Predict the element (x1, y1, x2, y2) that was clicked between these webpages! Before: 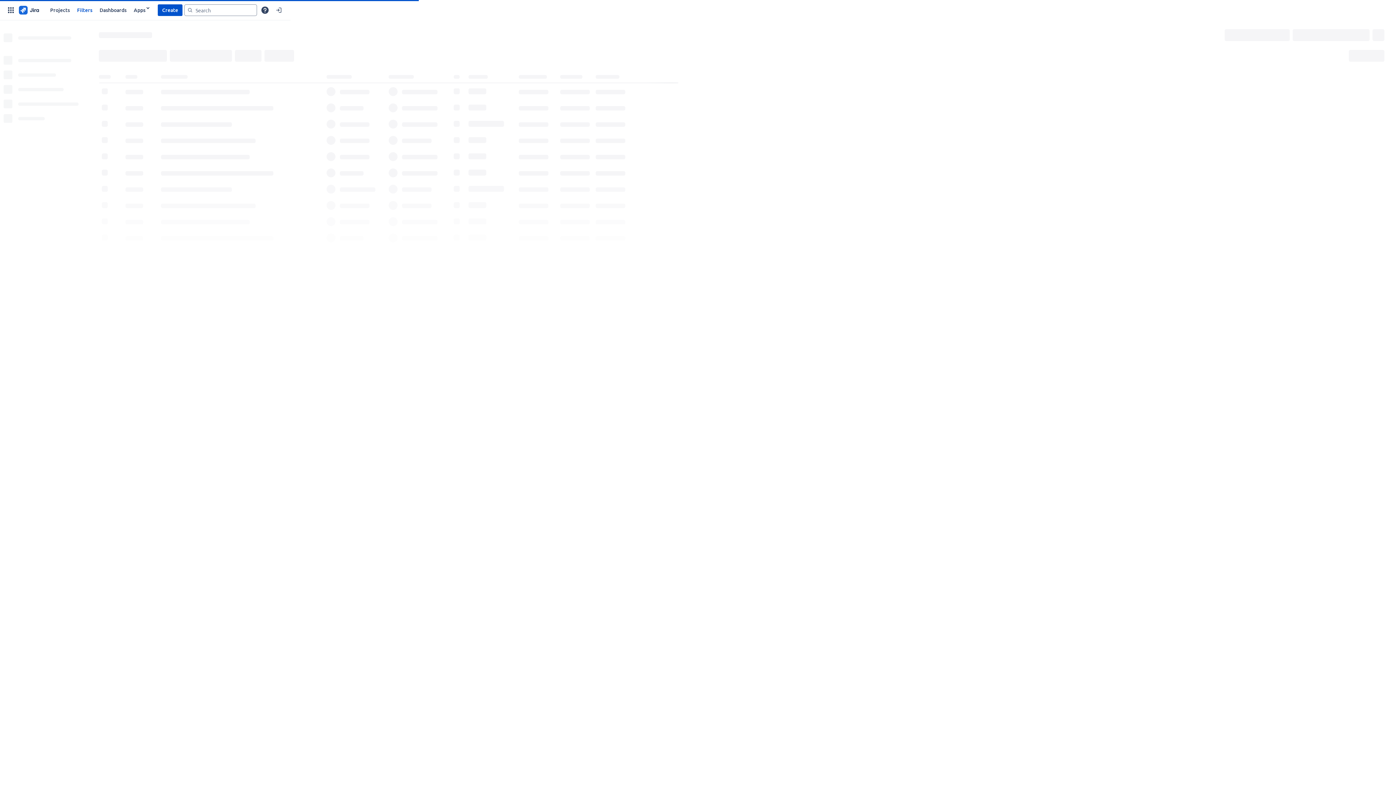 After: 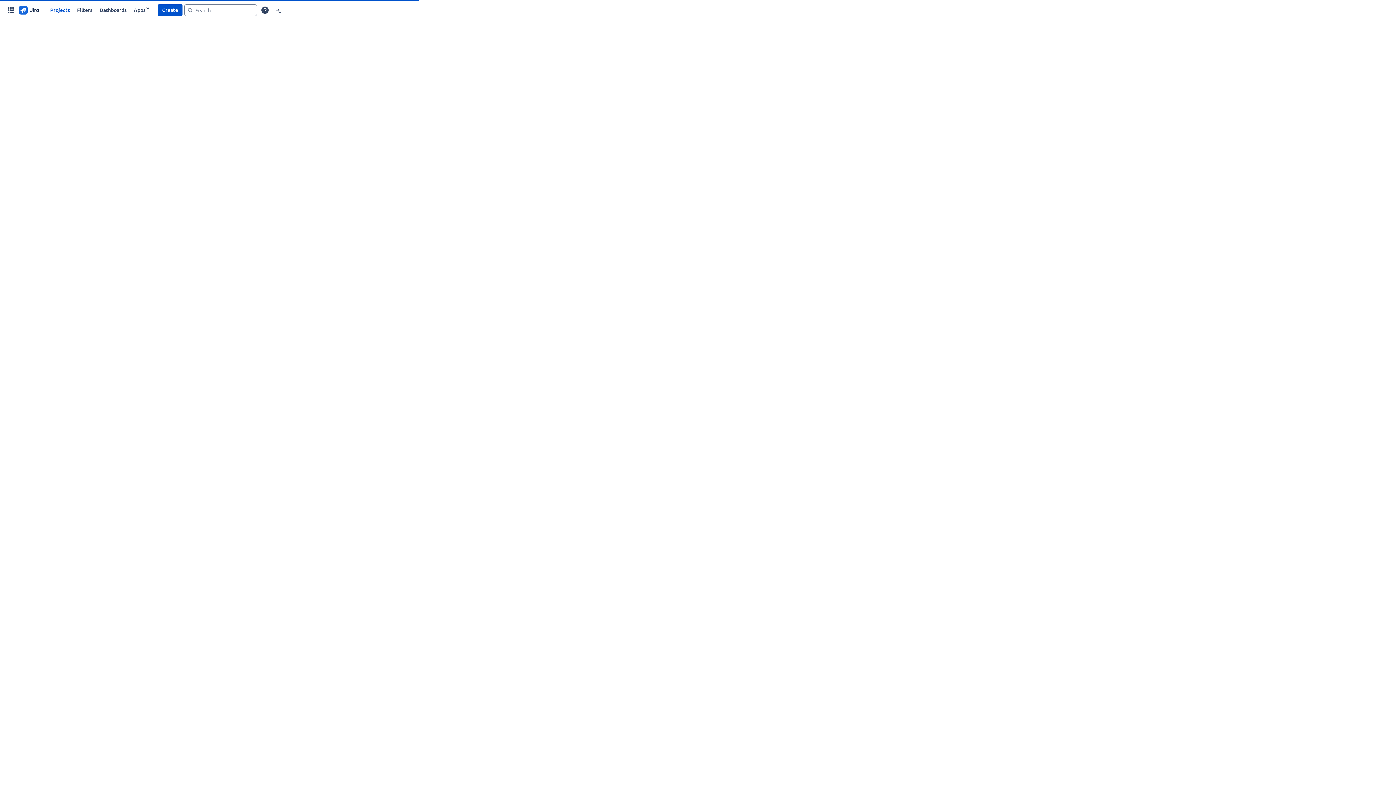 Action: bbox: (17, 4, 40, 15)